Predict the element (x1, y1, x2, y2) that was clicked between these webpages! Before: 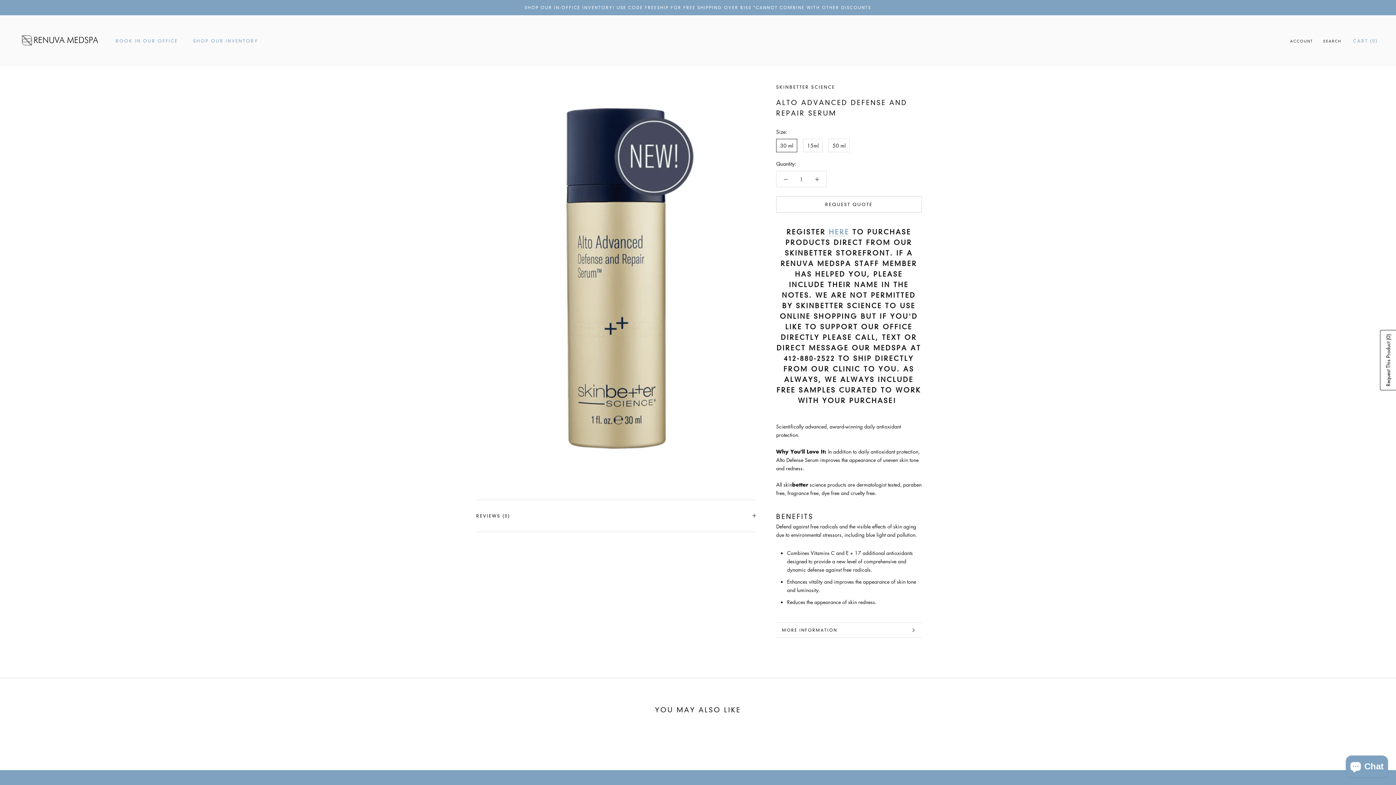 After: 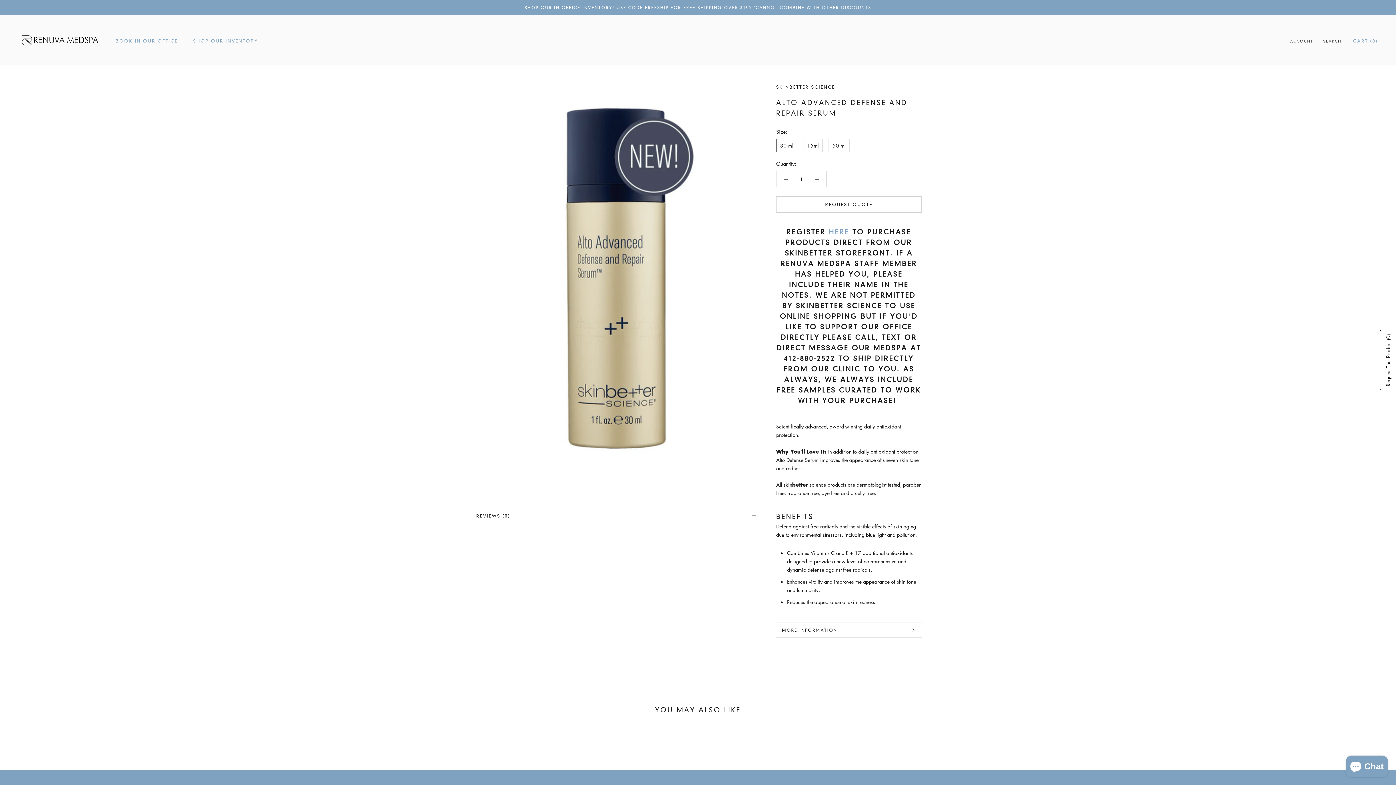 Action: label: REVIEWS (0) bbox: (476, 500, 756, 531)